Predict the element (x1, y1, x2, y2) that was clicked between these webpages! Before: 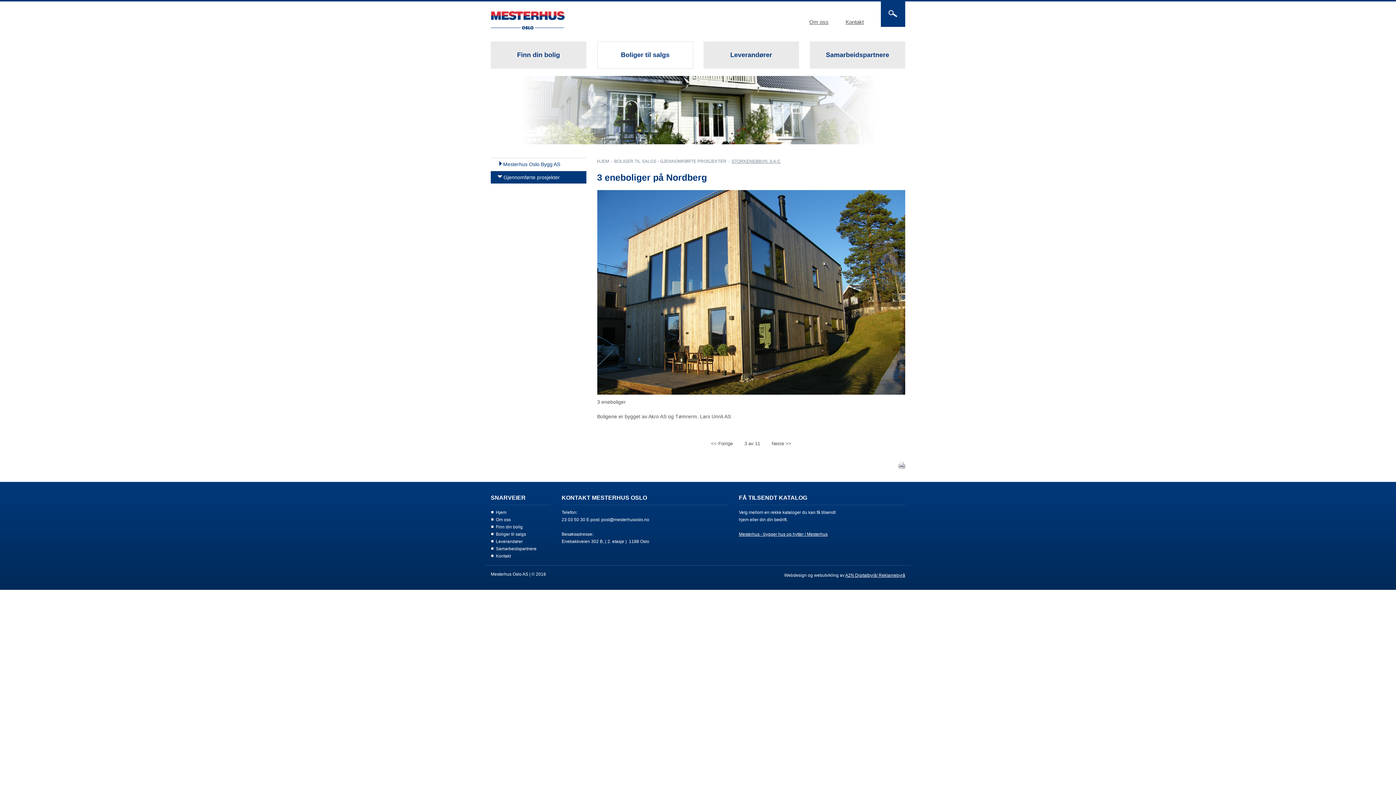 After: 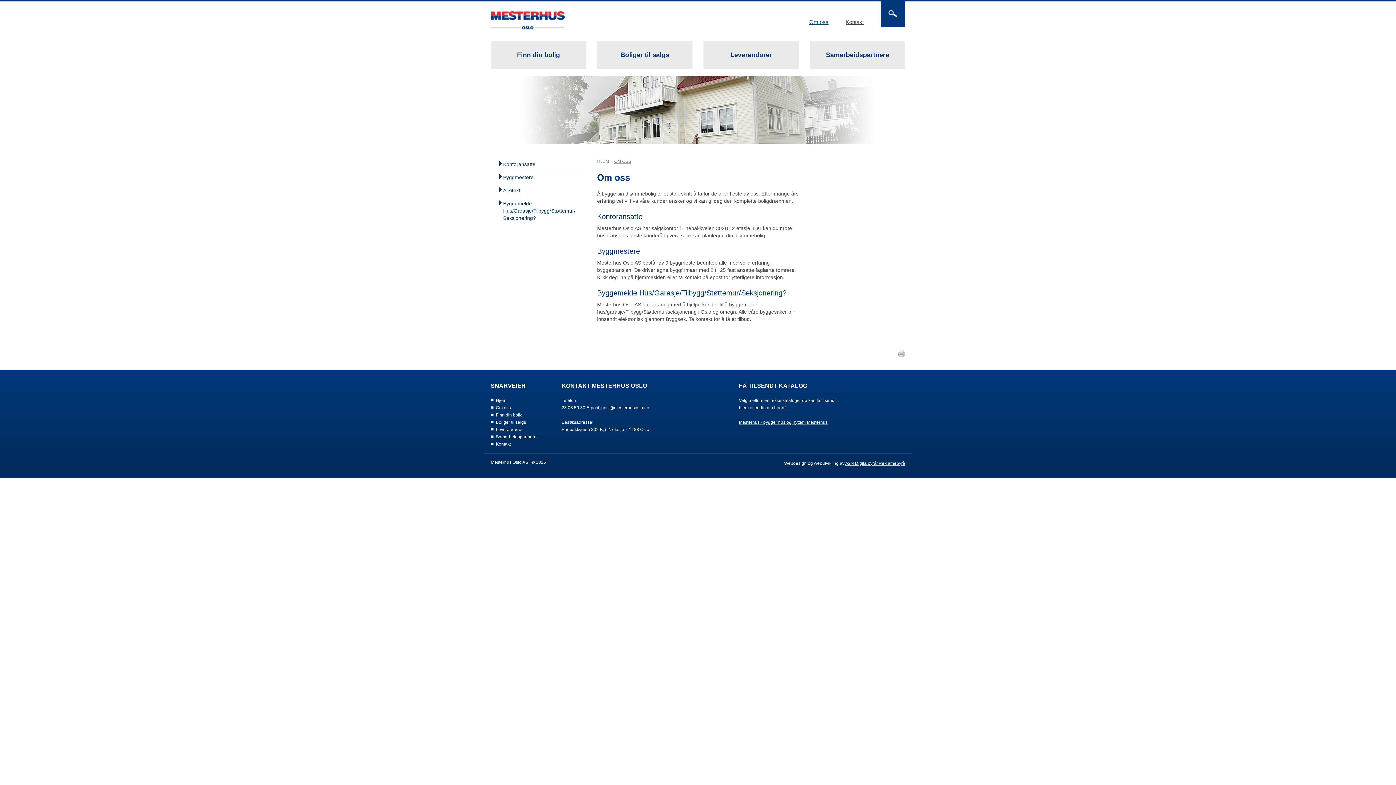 Action: bbox: (809, 1, 845, 25) label: Om oss